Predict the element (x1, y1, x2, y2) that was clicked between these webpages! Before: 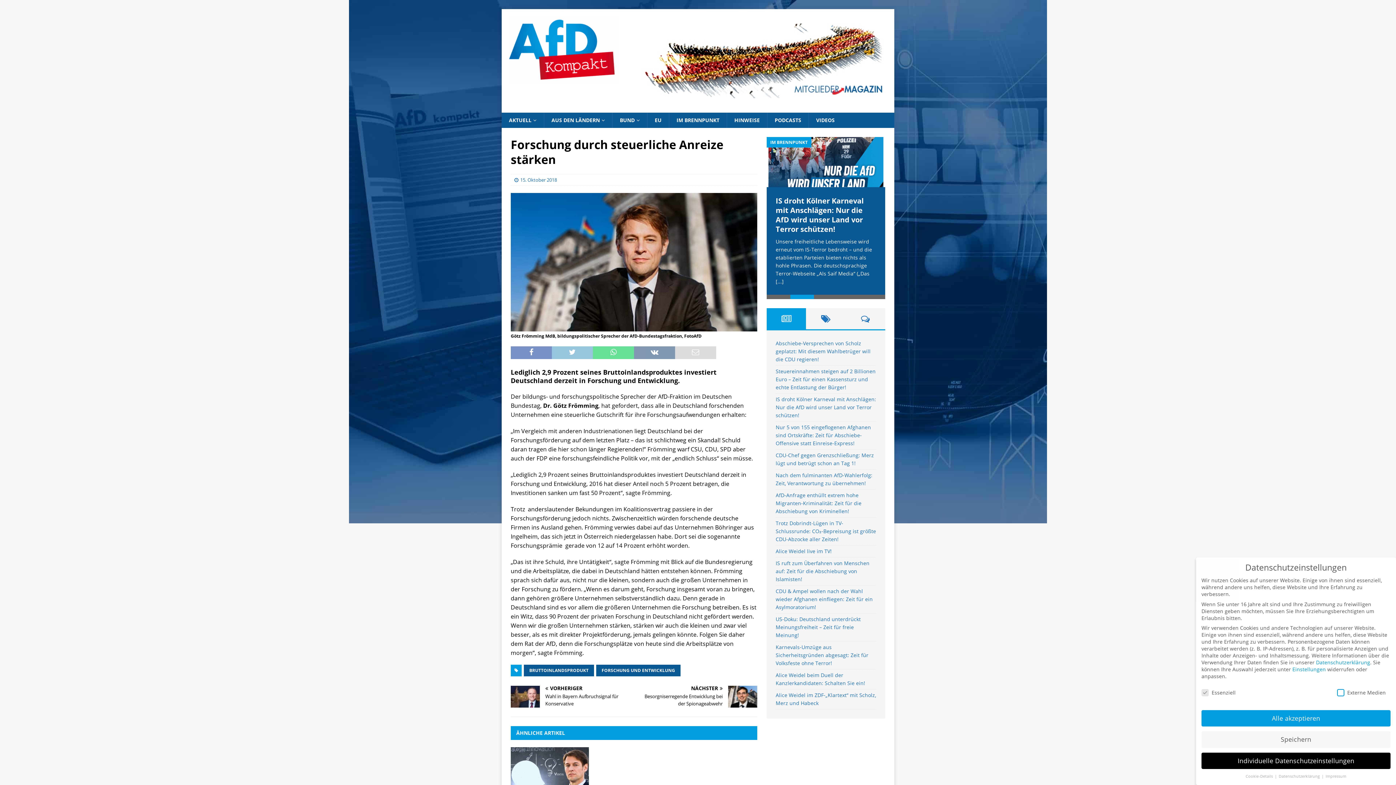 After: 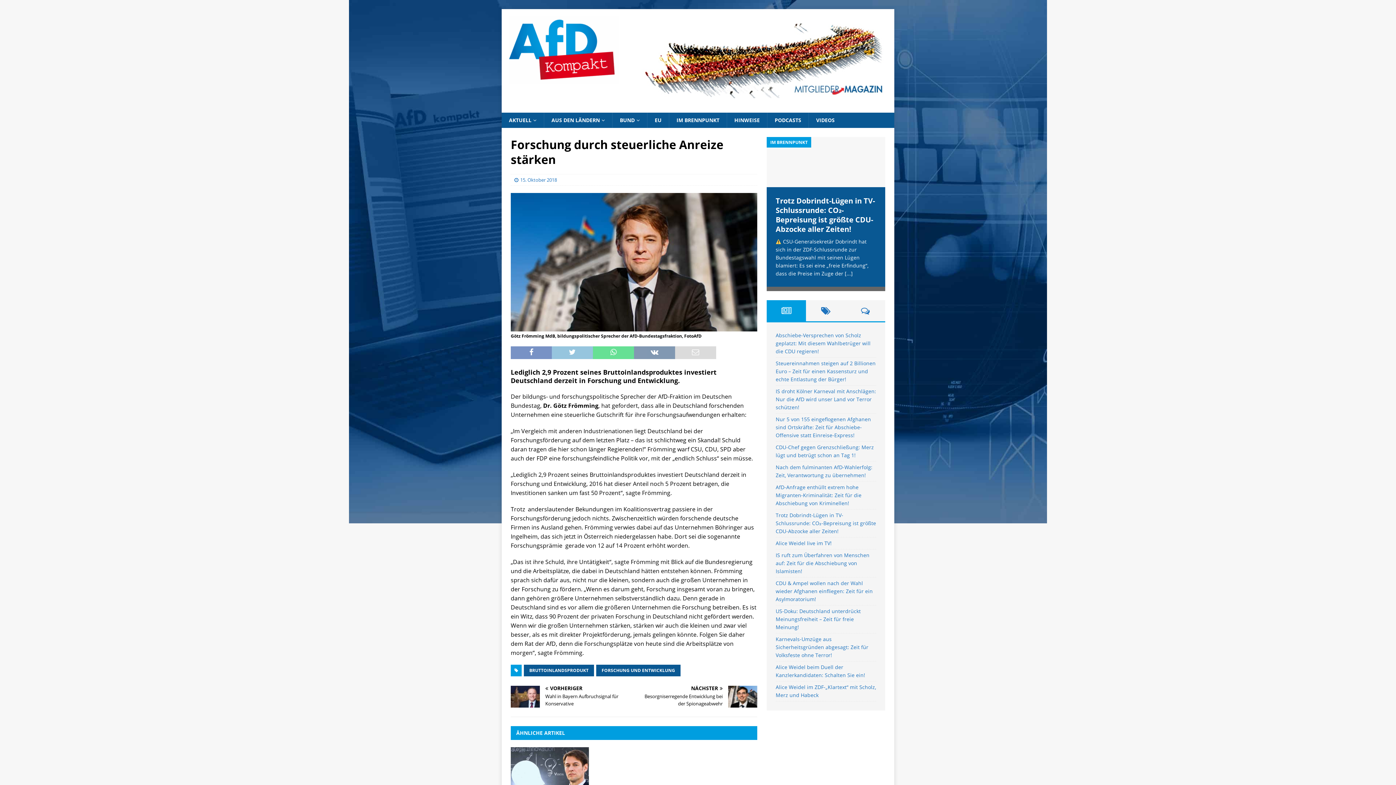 Action: label: Alle akzeptieren bbox: (1201, 710, 1390, 726)